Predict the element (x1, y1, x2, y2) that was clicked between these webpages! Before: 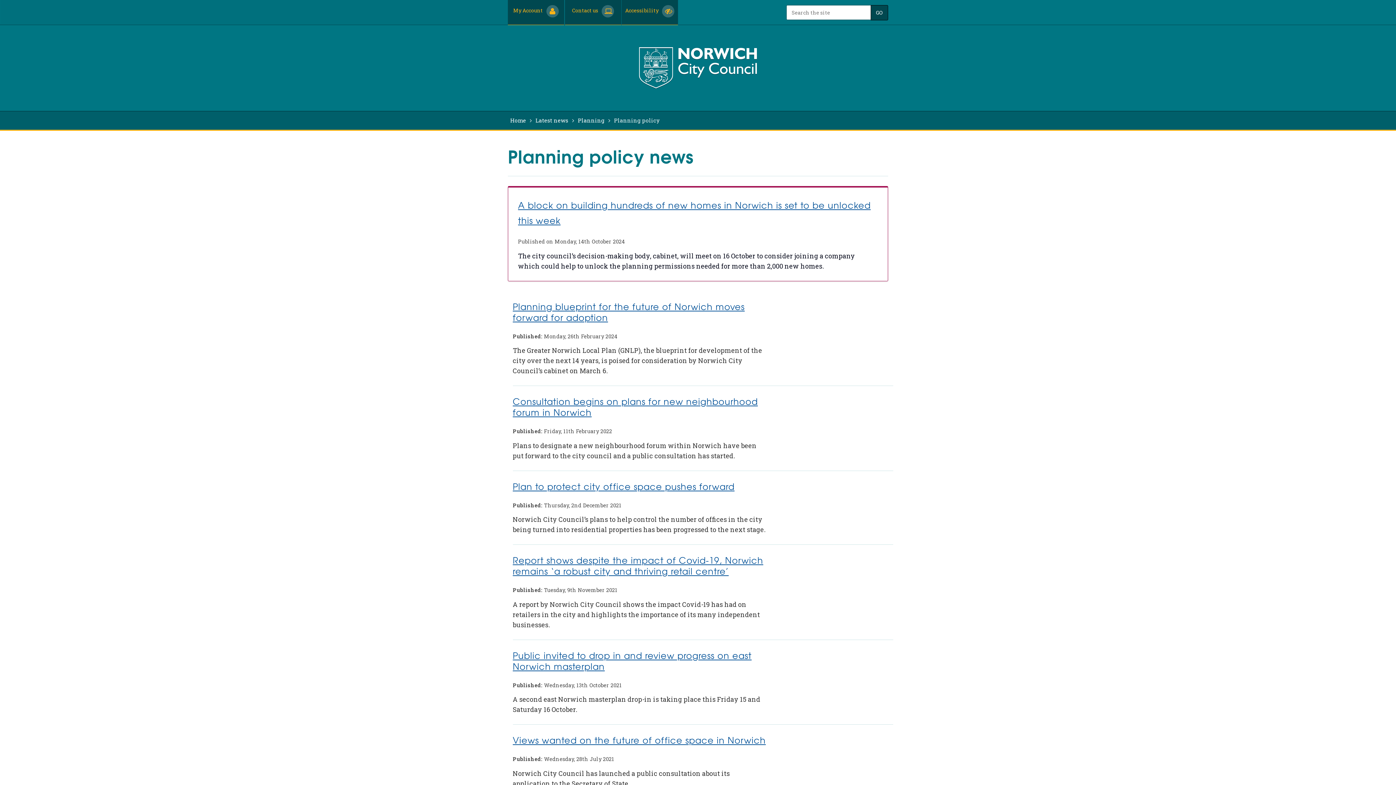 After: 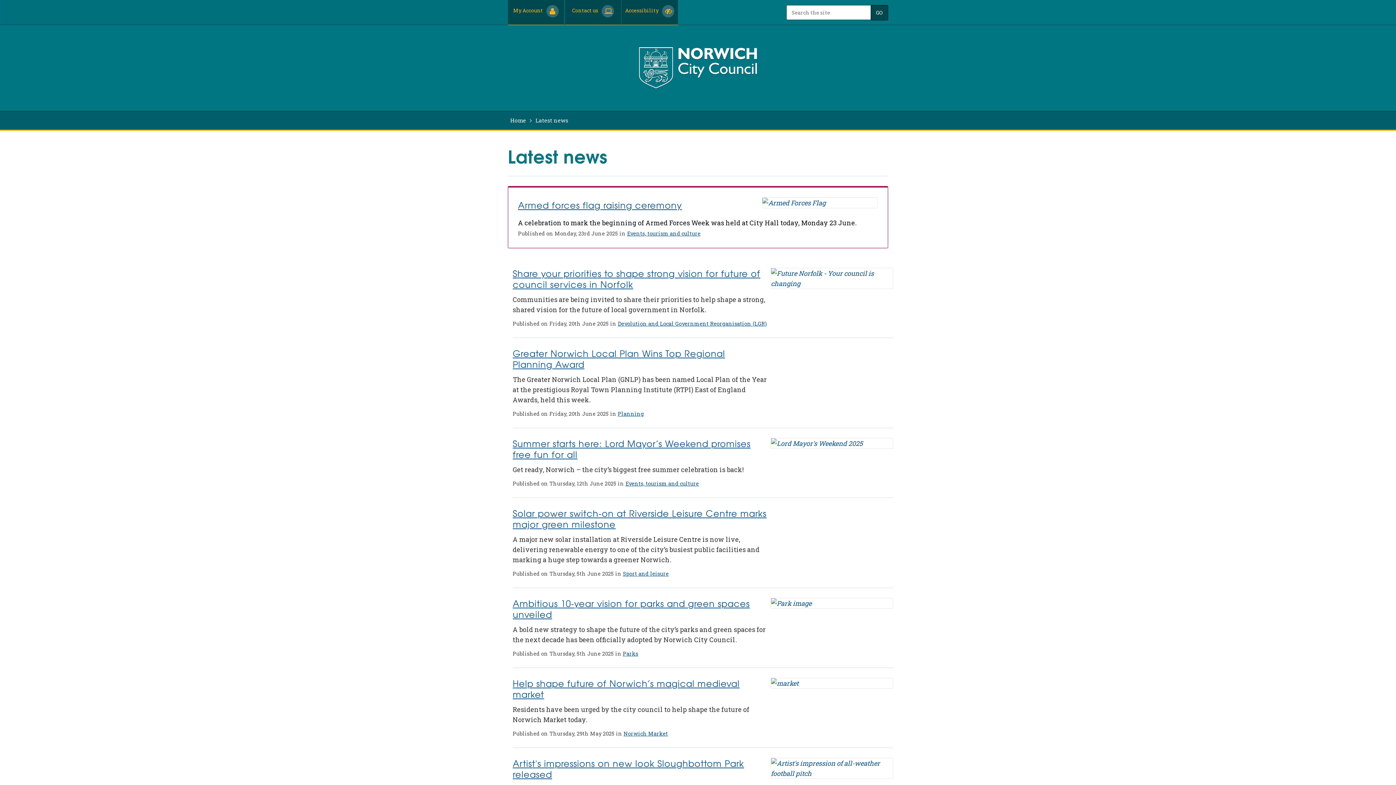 Action: label: Latest news bbox: (535, 116, 568, 124)